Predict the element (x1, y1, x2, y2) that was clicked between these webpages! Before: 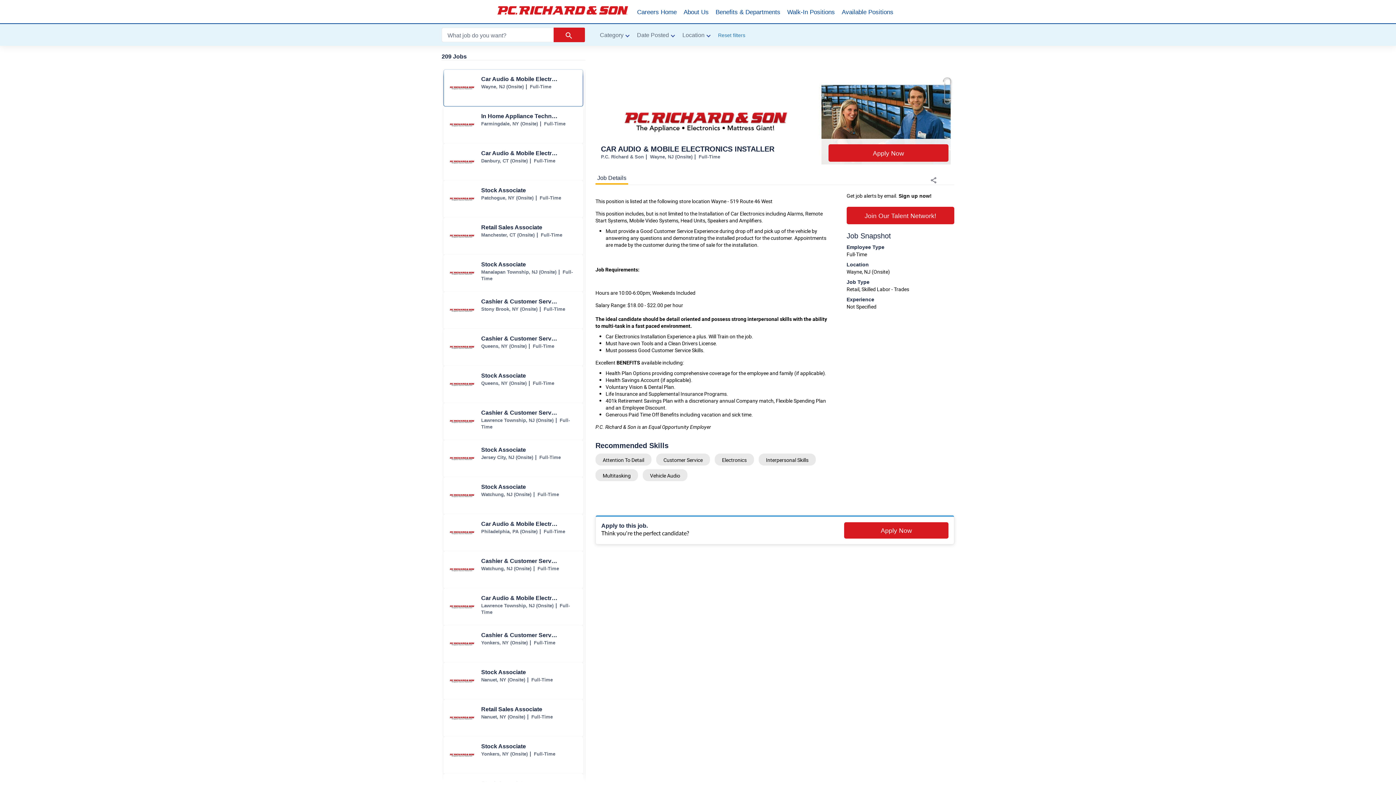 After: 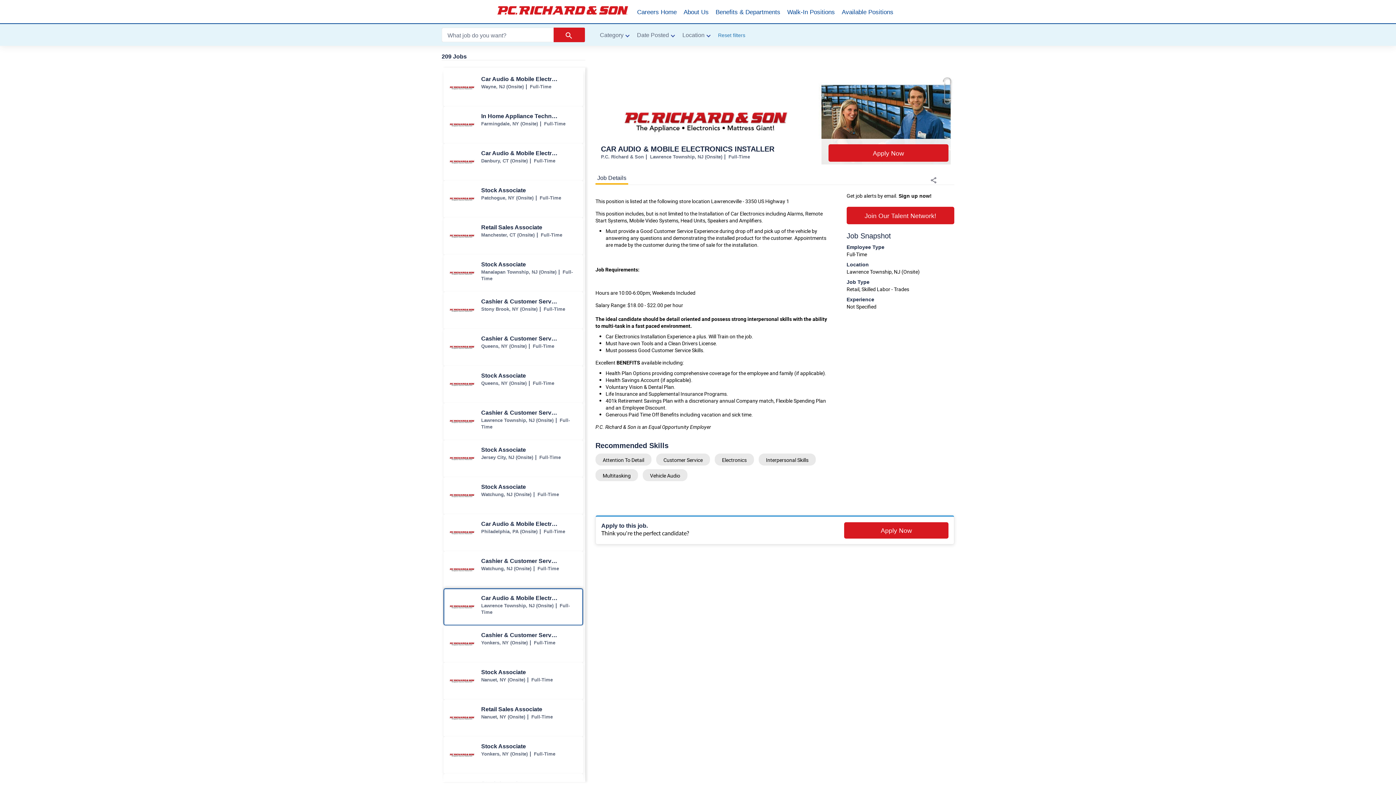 Action: bbox: (444, 589, 582, 625) label: Car Audio & Mobile Electronics Installer jobs in Lawrence Township